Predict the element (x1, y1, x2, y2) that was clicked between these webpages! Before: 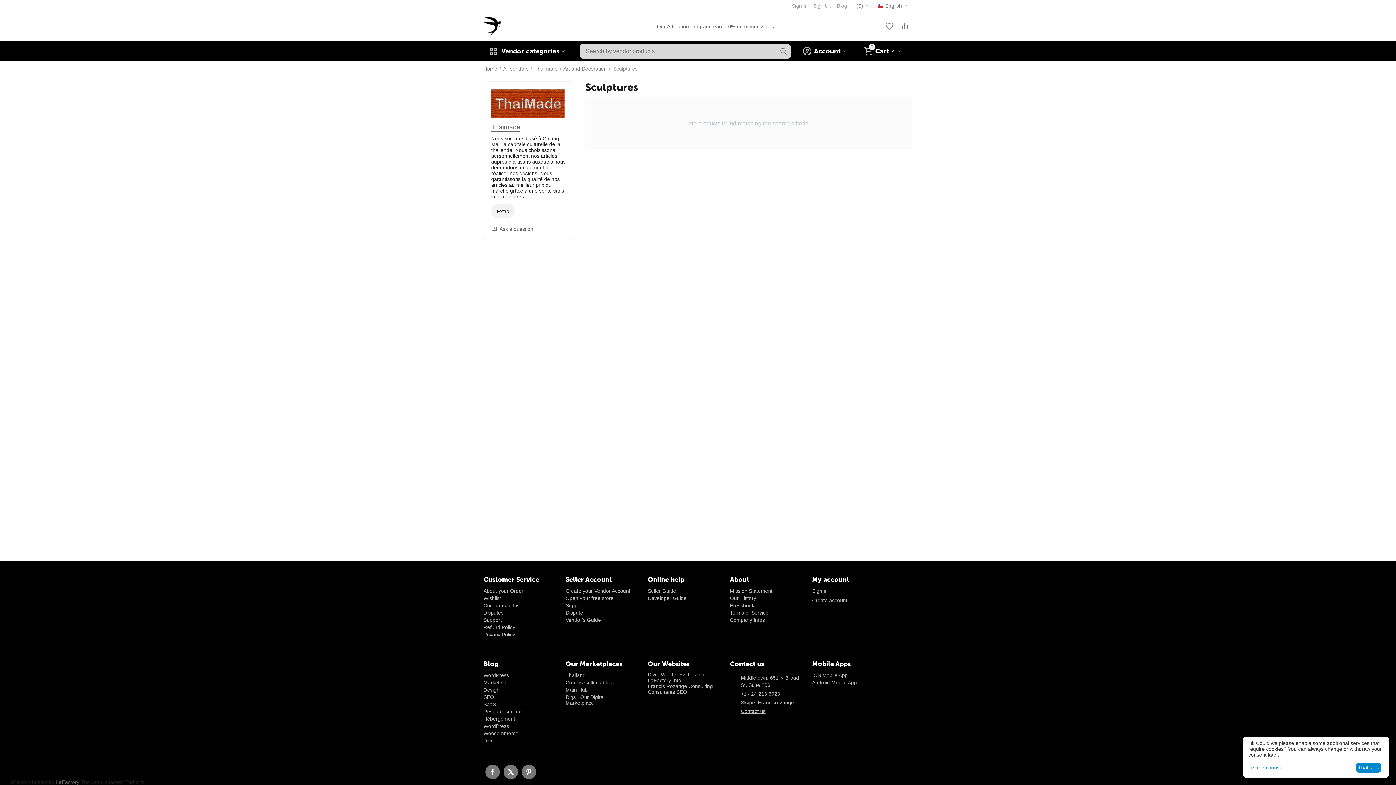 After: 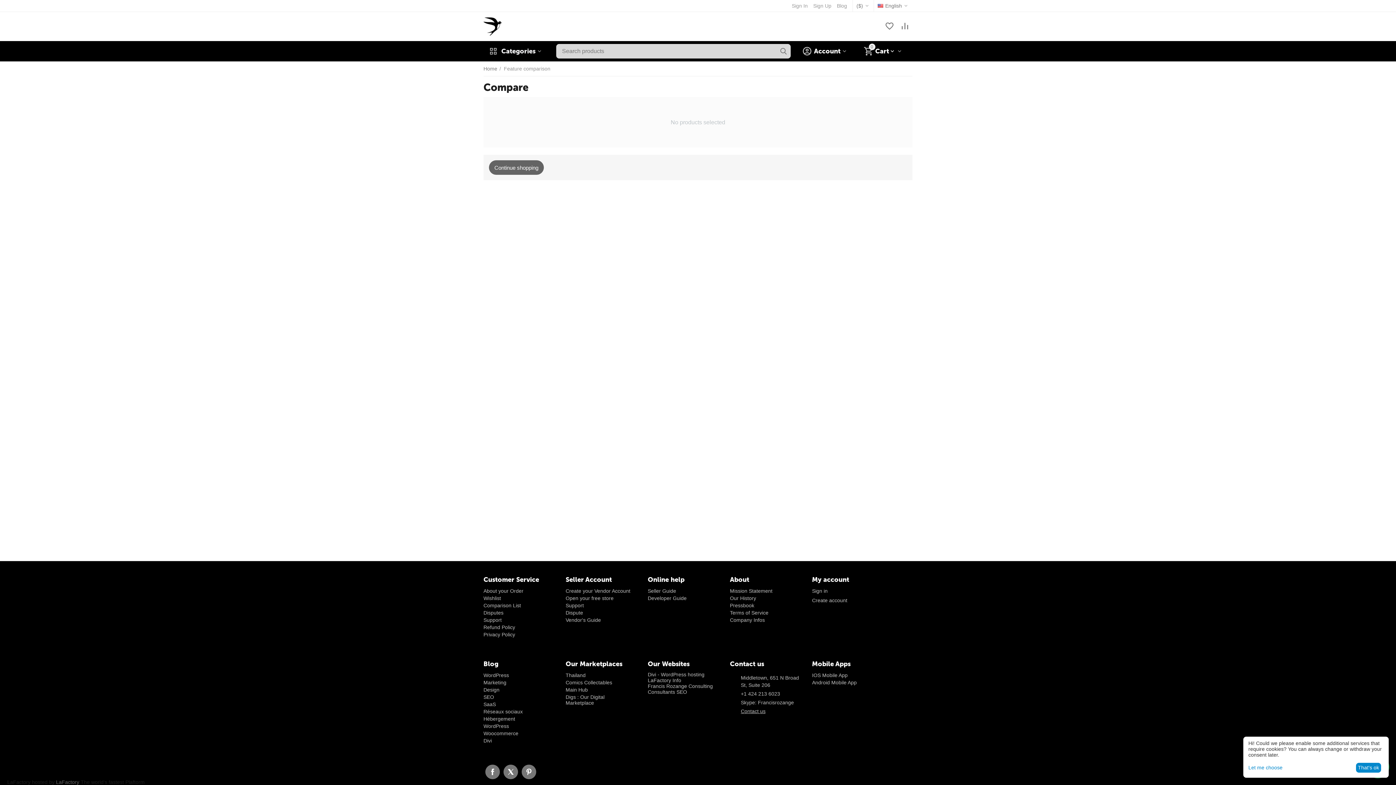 Action: label: Comparison List bbox: (483, 602, 521, 608)